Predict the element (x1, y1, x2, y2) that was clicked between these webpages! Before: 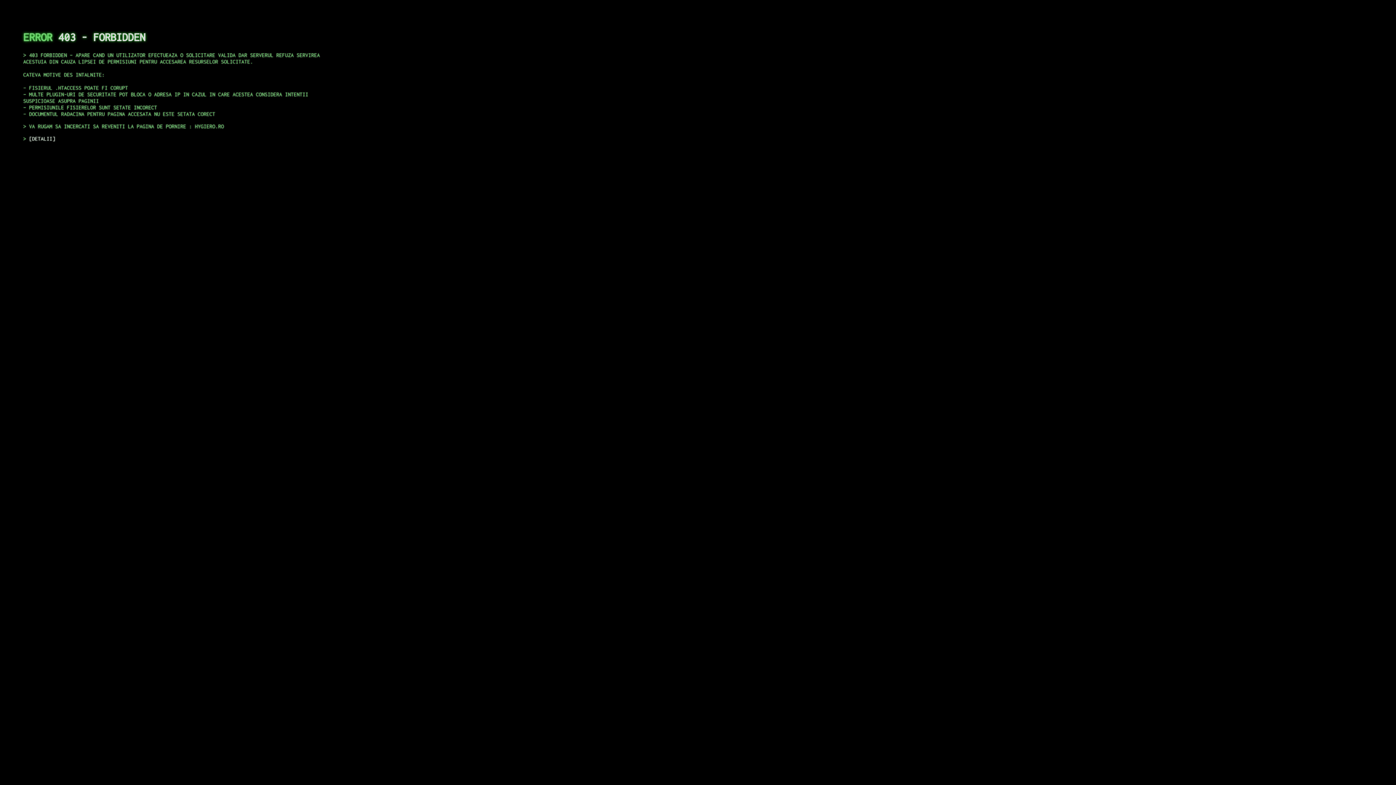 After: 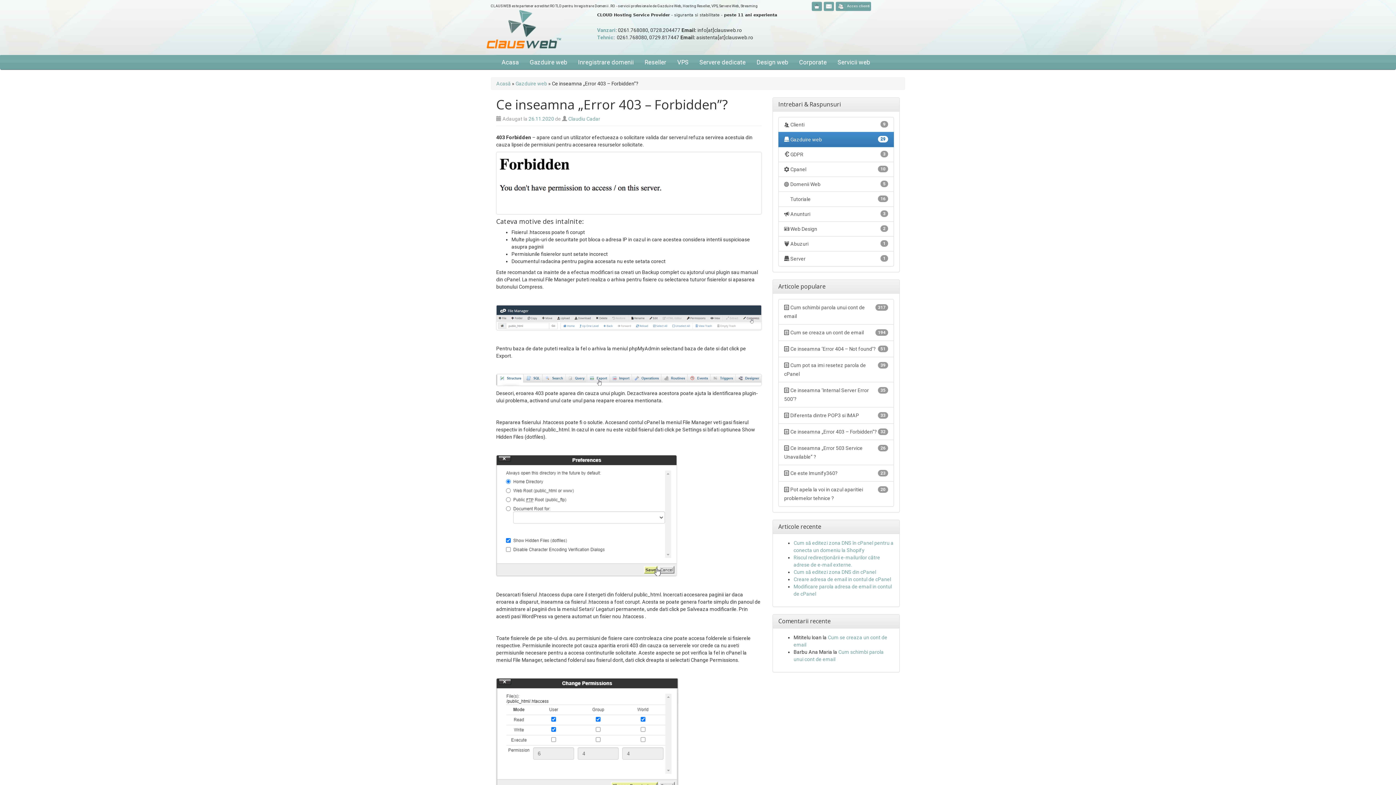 Action: label: DETALII bbox: (29, 135, 55, 141)